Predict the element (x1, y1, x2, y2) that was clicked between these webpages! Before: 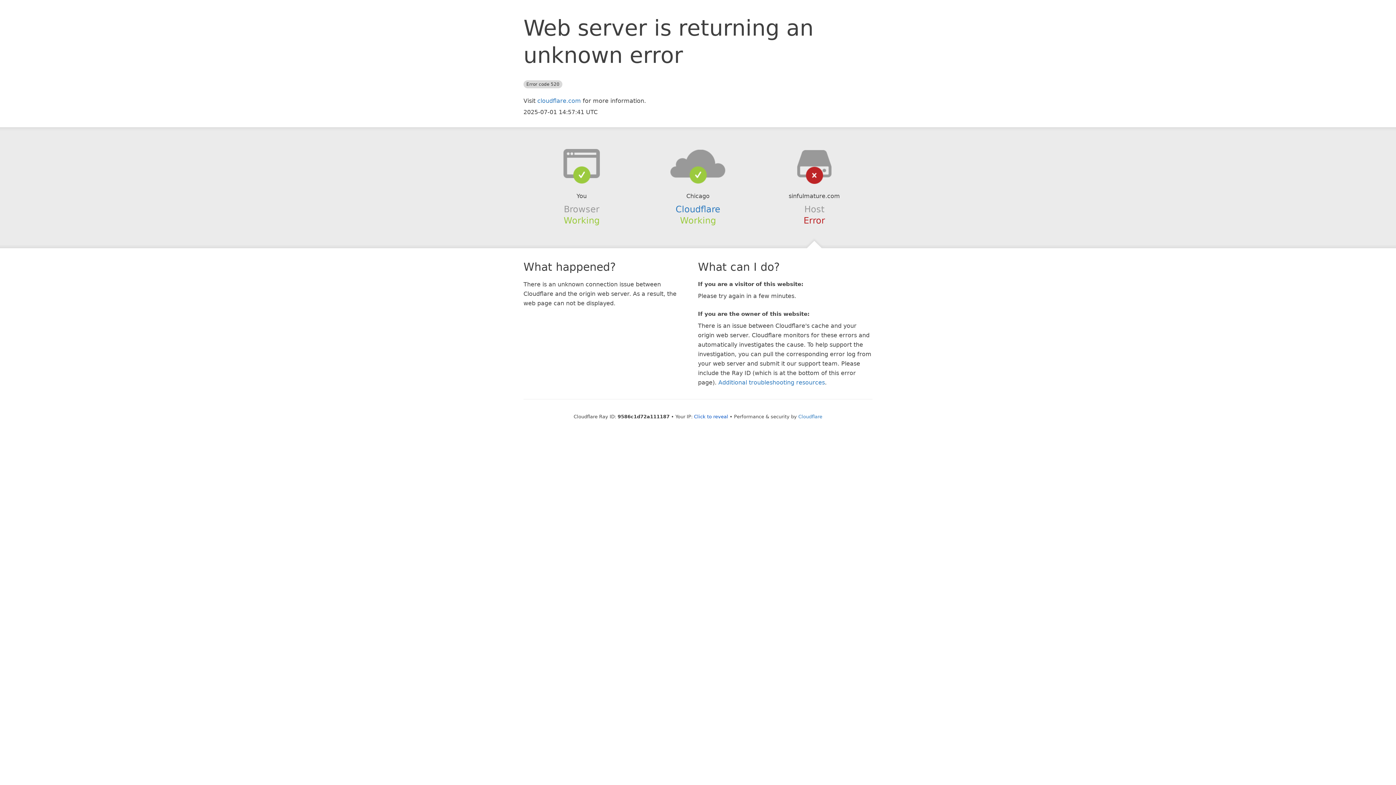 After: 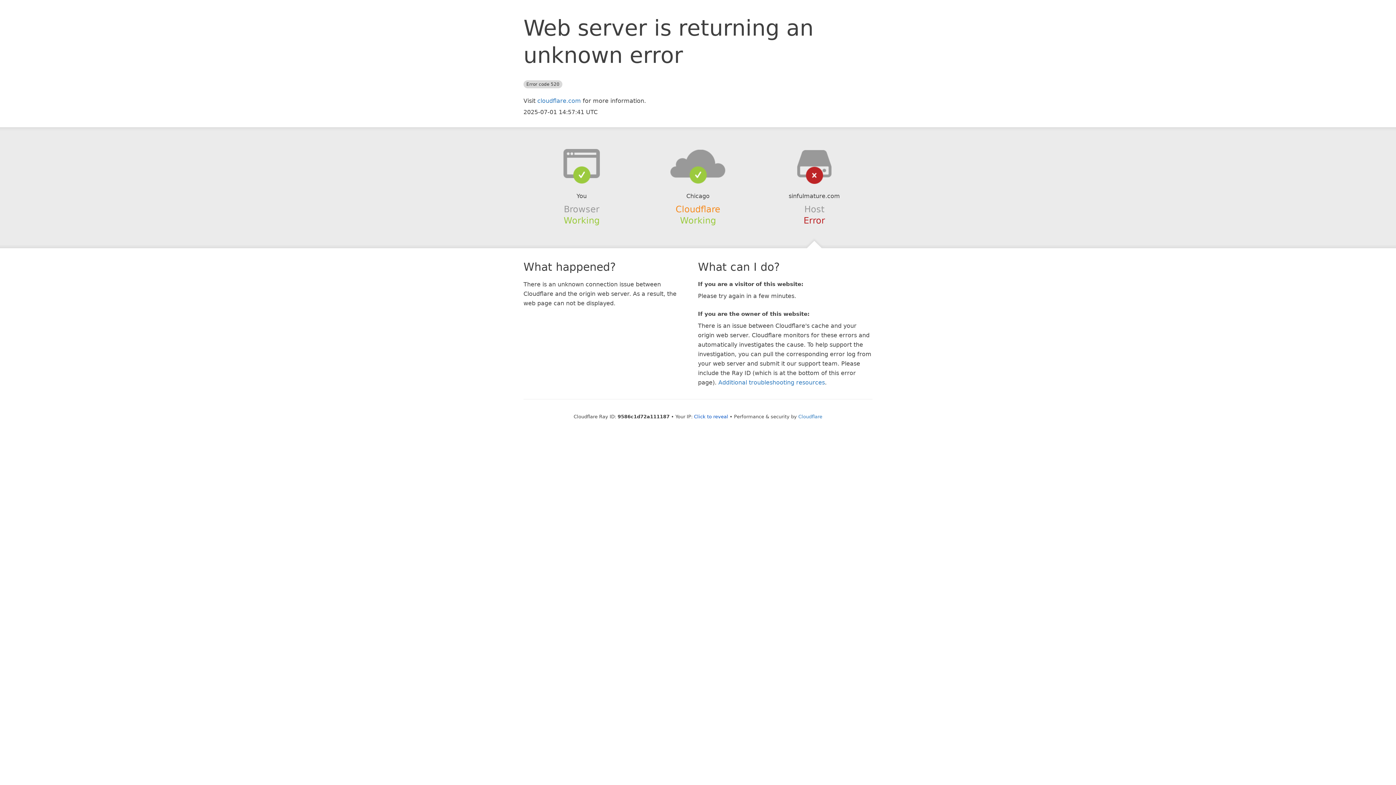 Action: label: Cloudflare bbox: (675, 204, 720, 214)